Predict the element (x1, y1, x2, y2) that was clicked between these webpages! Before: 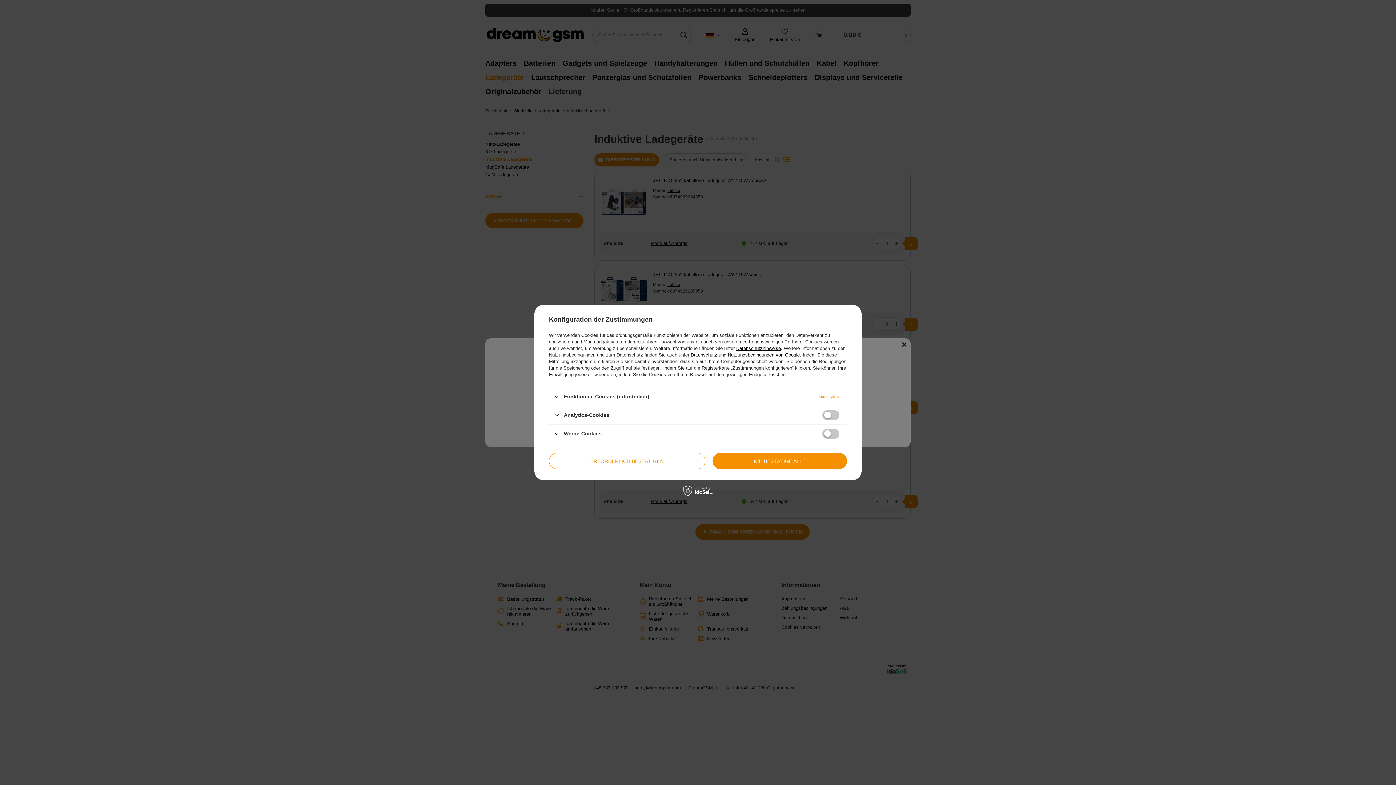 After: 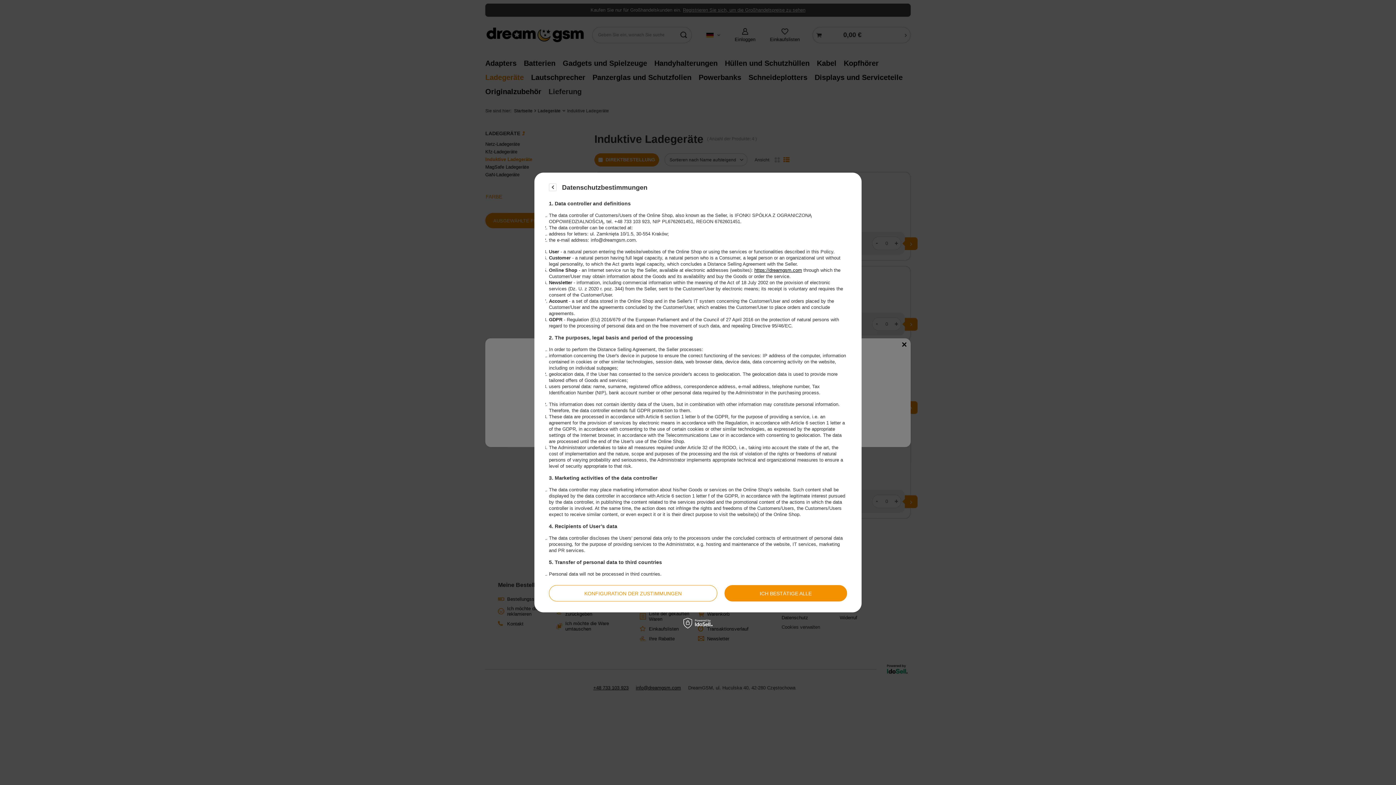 Action: bbox: (736, 345, 781, 351) label: Datenschutzhinweise